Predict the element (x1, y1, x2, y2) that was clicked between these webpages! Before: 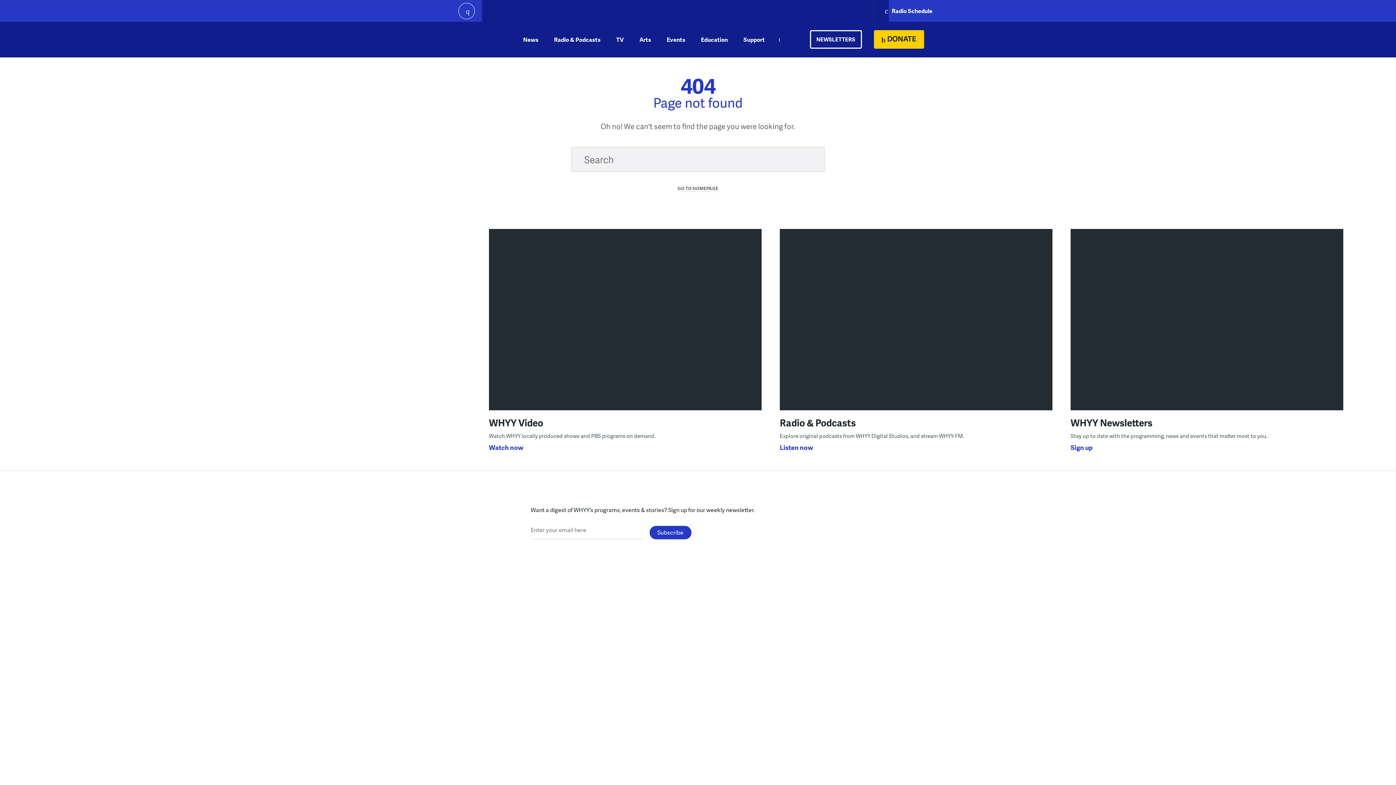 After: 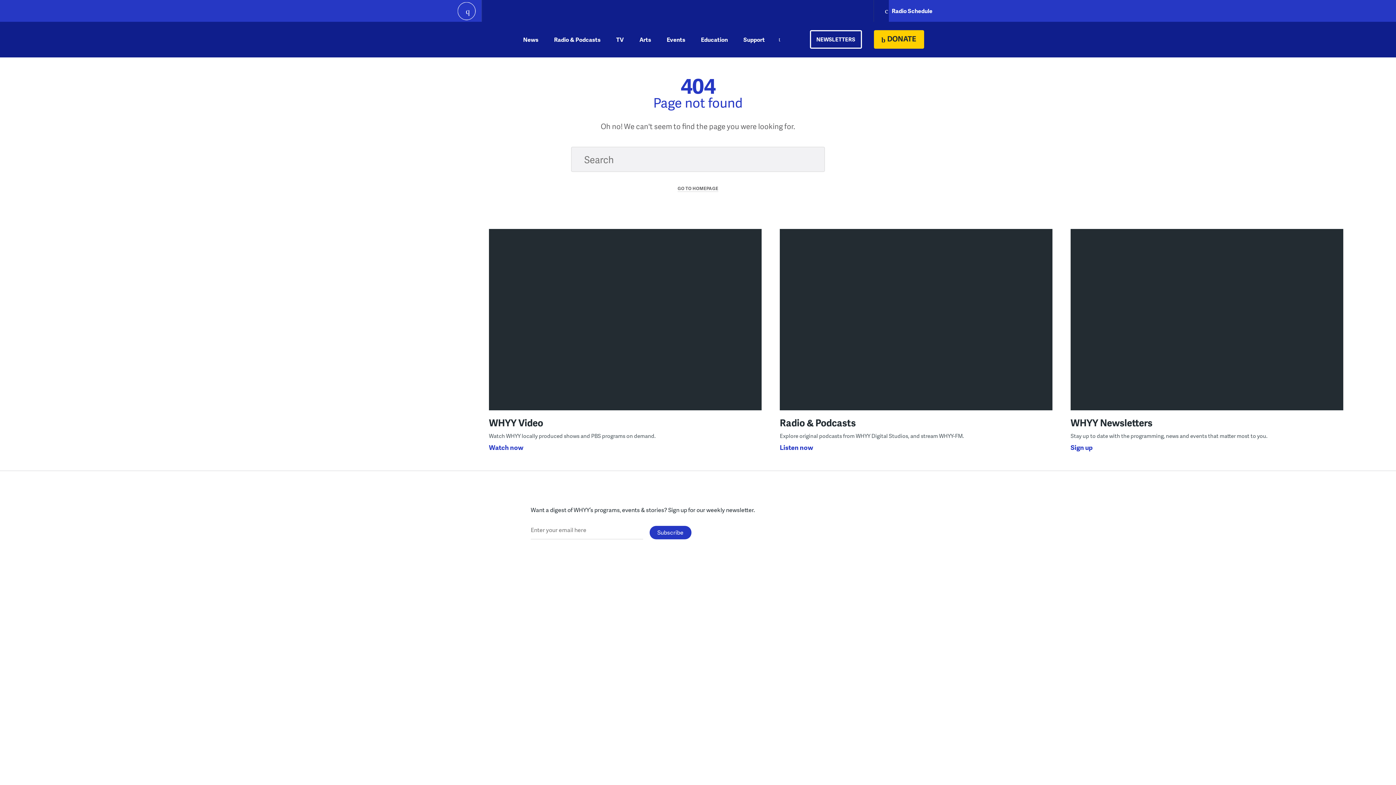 Action: label: play bbox: (458, 2, 474, 19)